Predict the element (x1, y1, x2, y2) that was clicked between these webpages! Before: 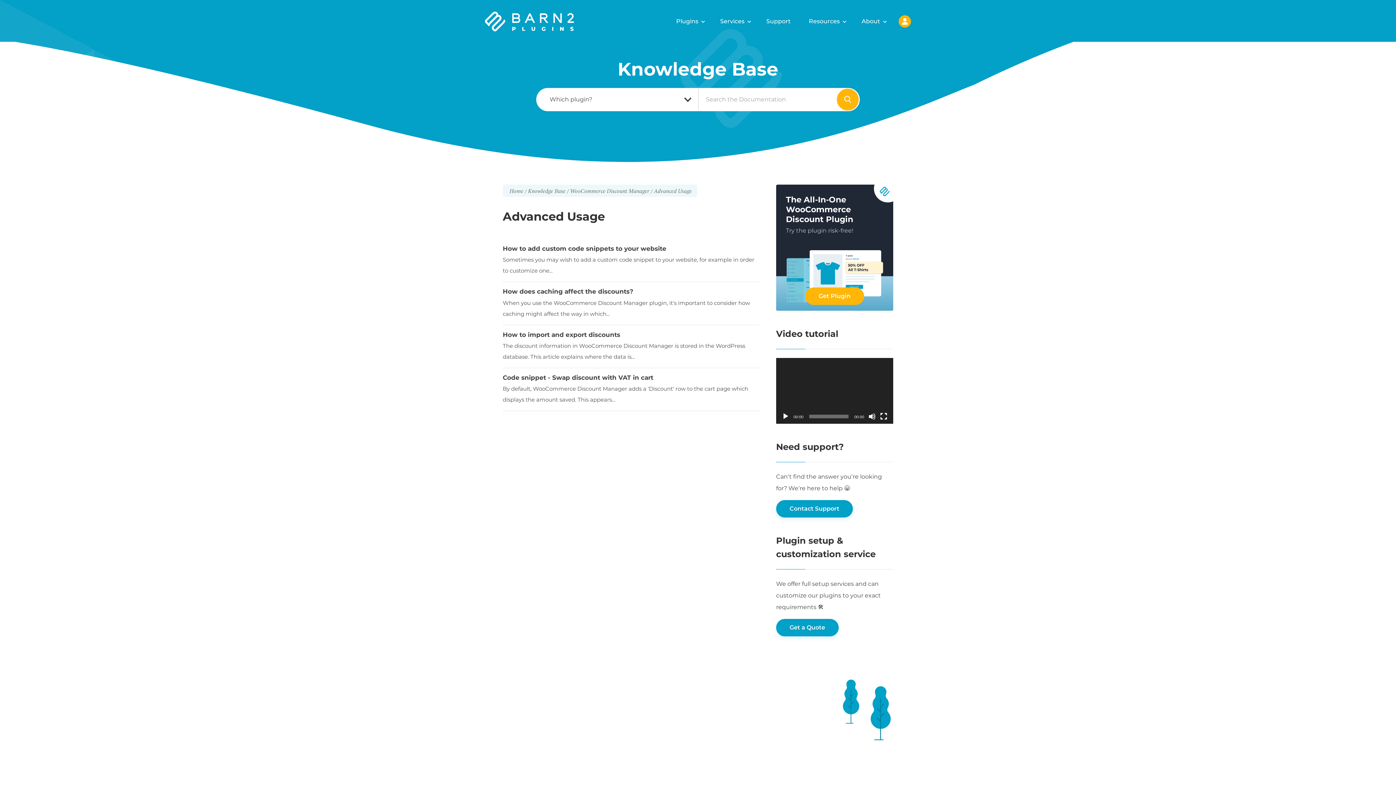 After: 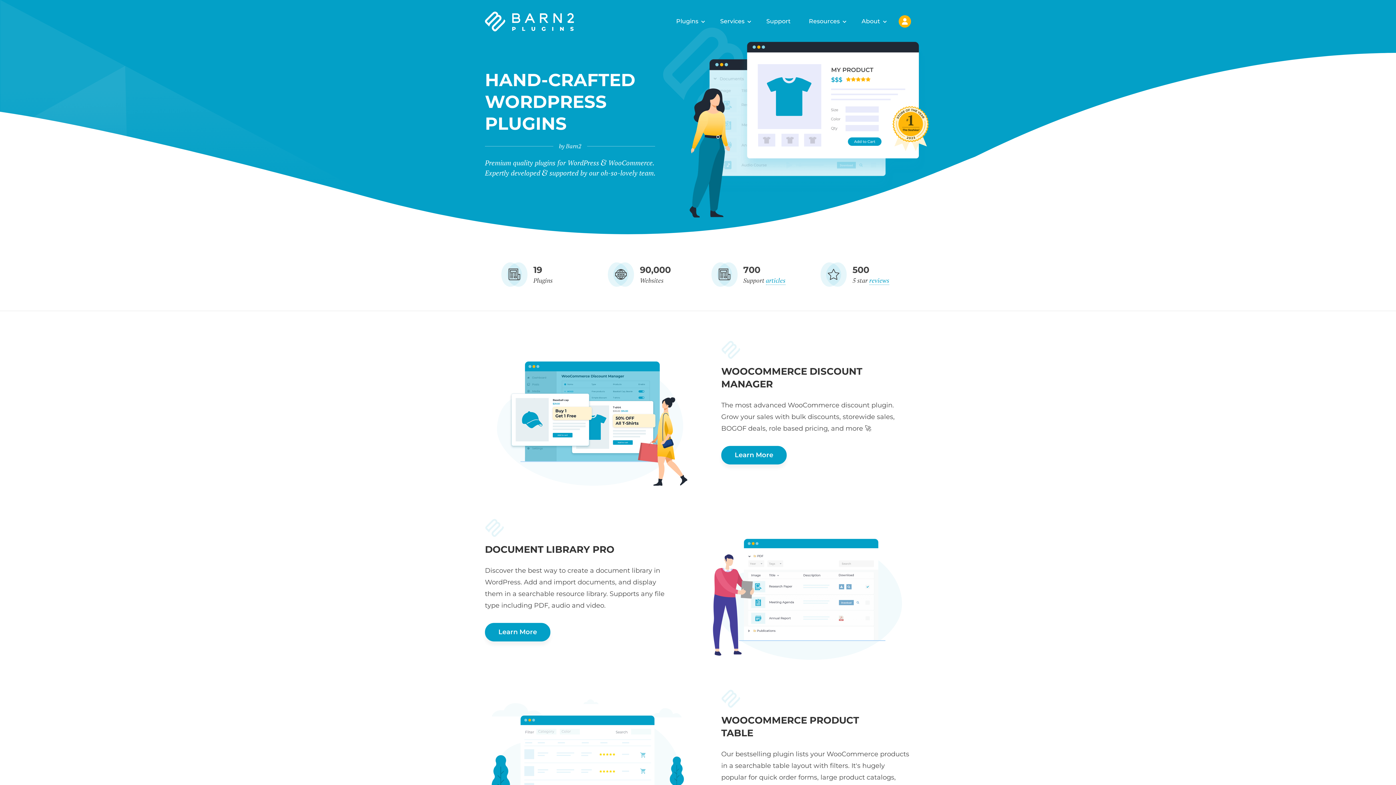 Action: bbox: (485, 11, 593, 32)